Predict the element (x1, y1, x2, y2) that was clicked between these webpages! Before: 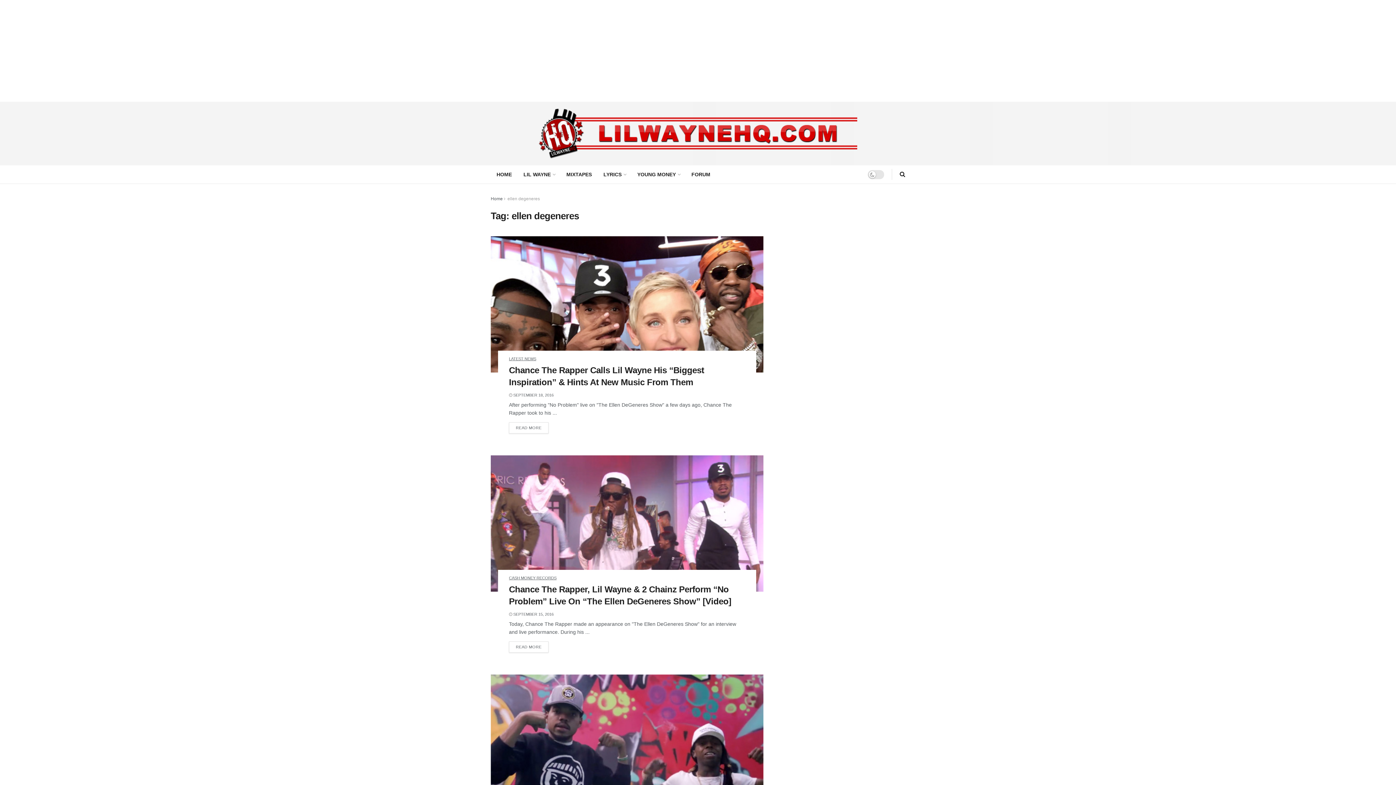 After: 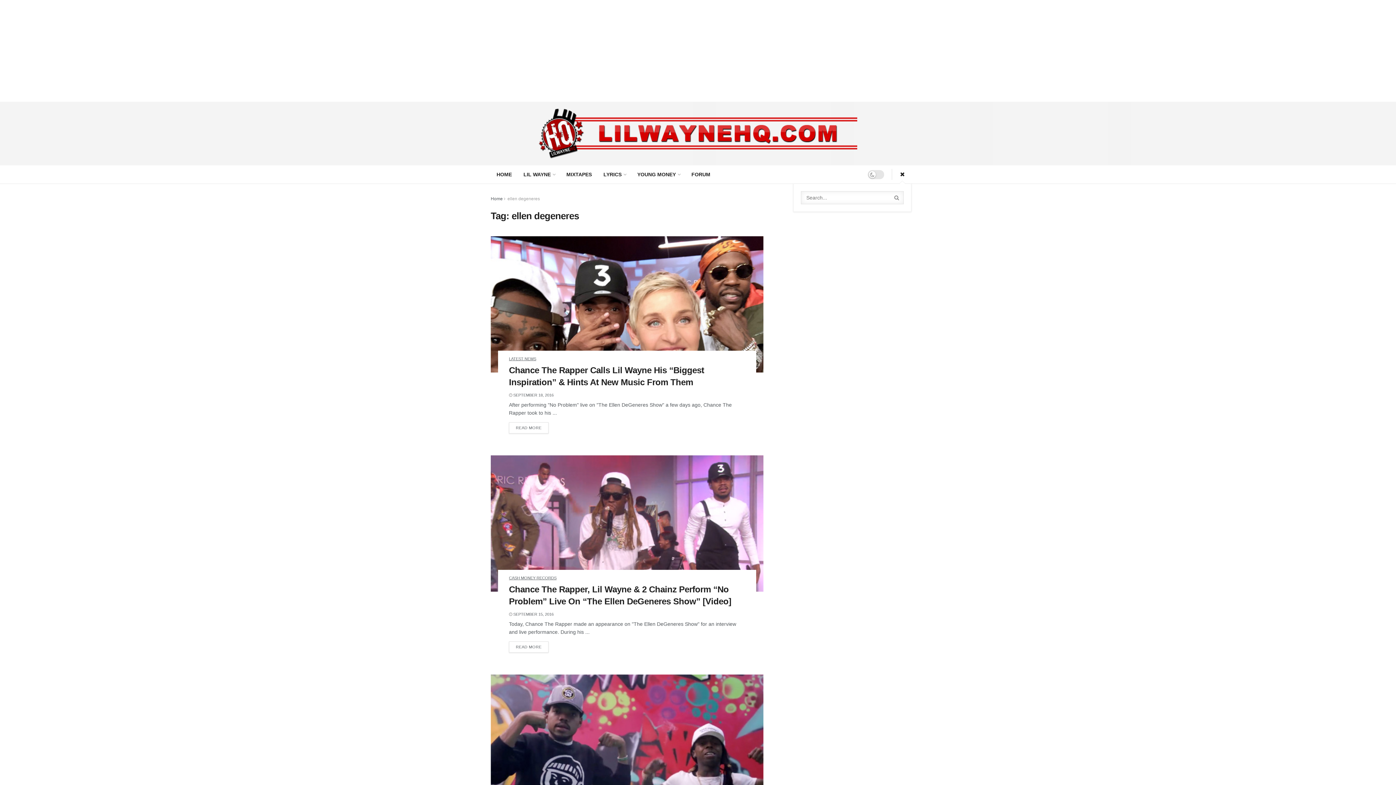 Action: bbox: (900, 165, 905, 183)